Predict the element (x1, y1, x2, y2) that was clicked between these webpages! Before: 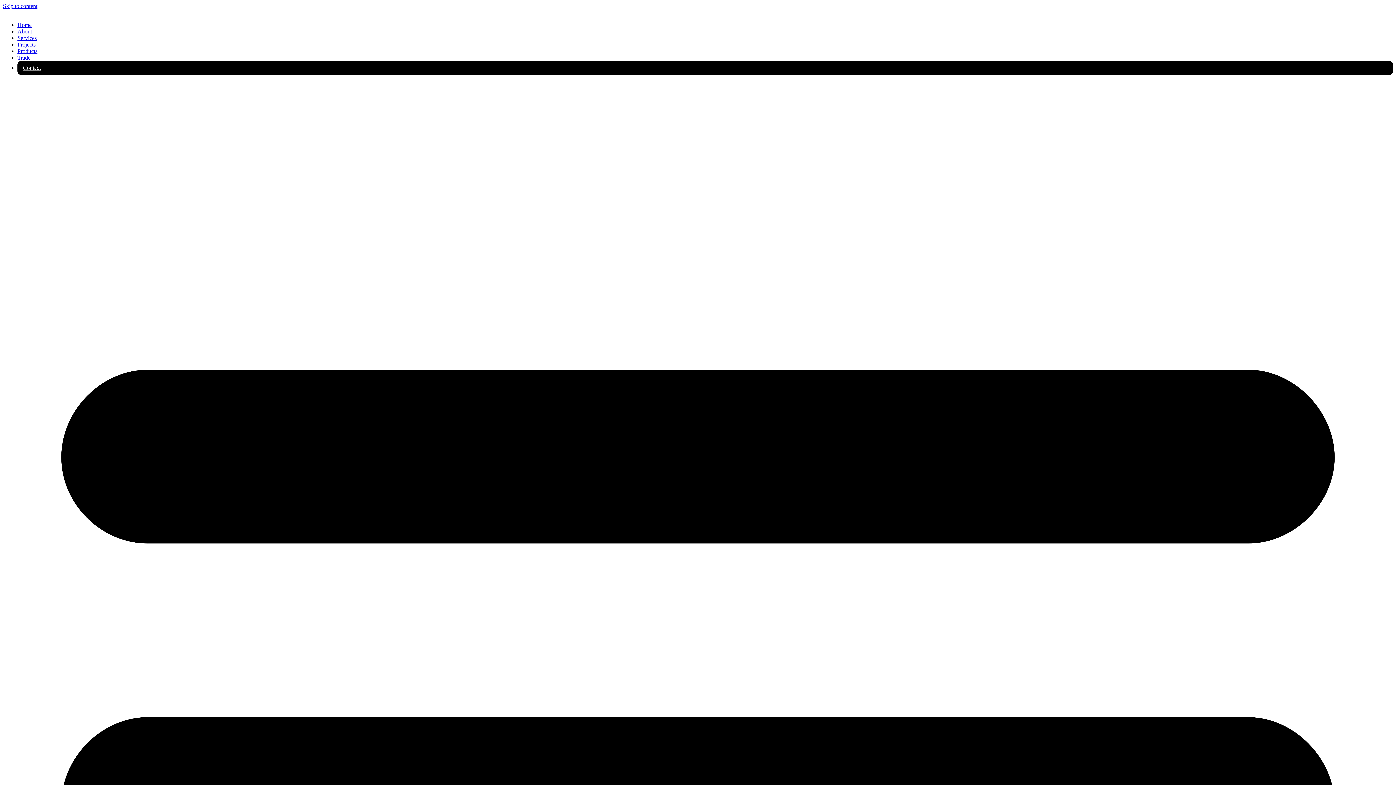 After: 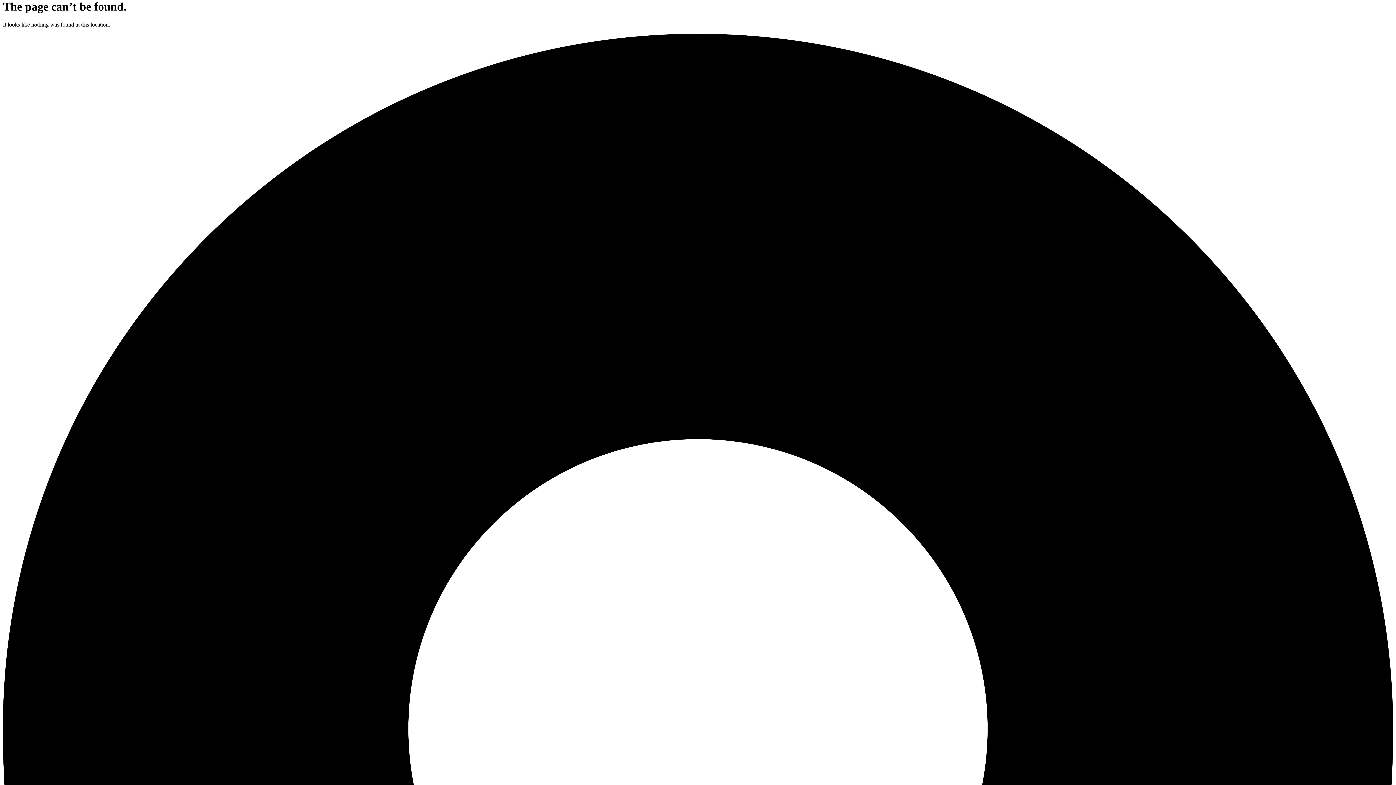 Action: bbox: (2, 2, 37, 9) label: Skip to content